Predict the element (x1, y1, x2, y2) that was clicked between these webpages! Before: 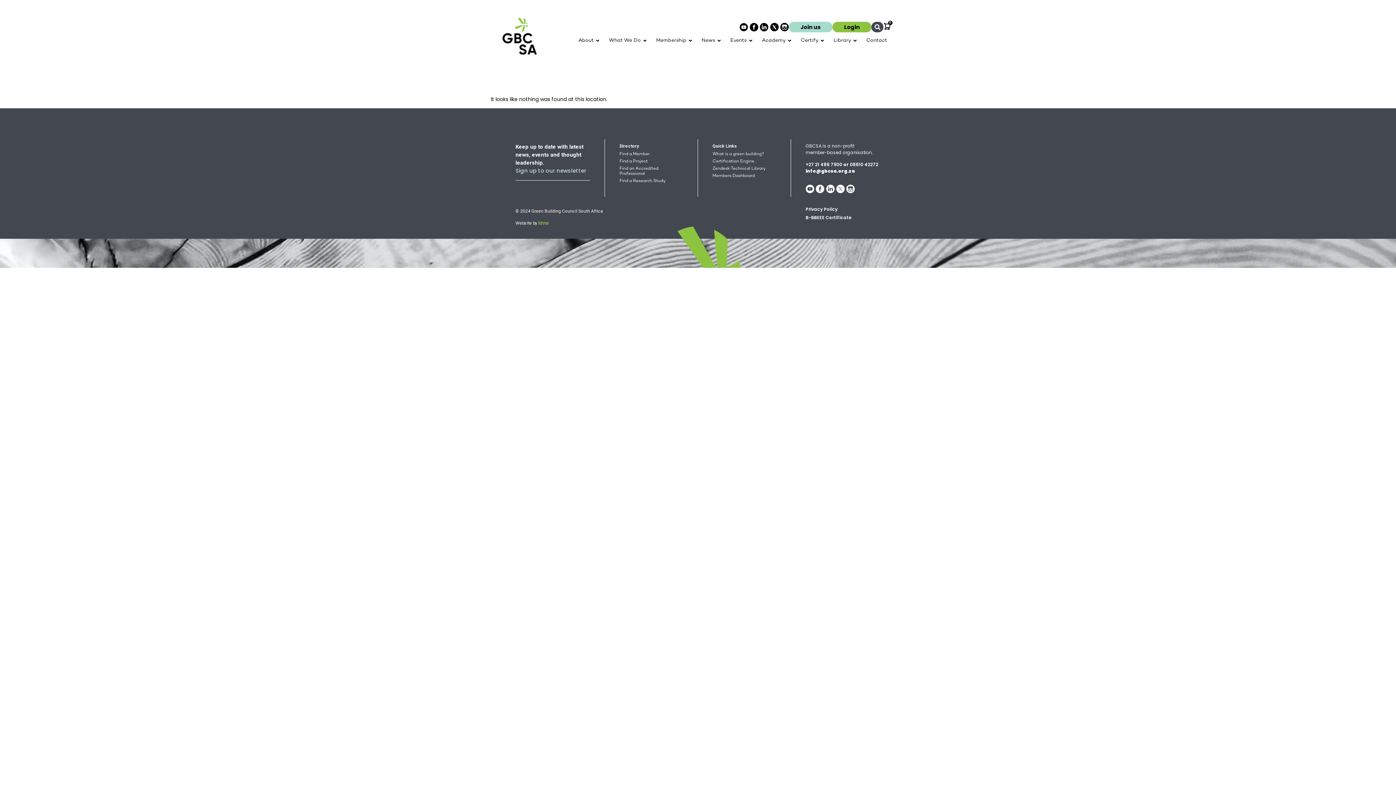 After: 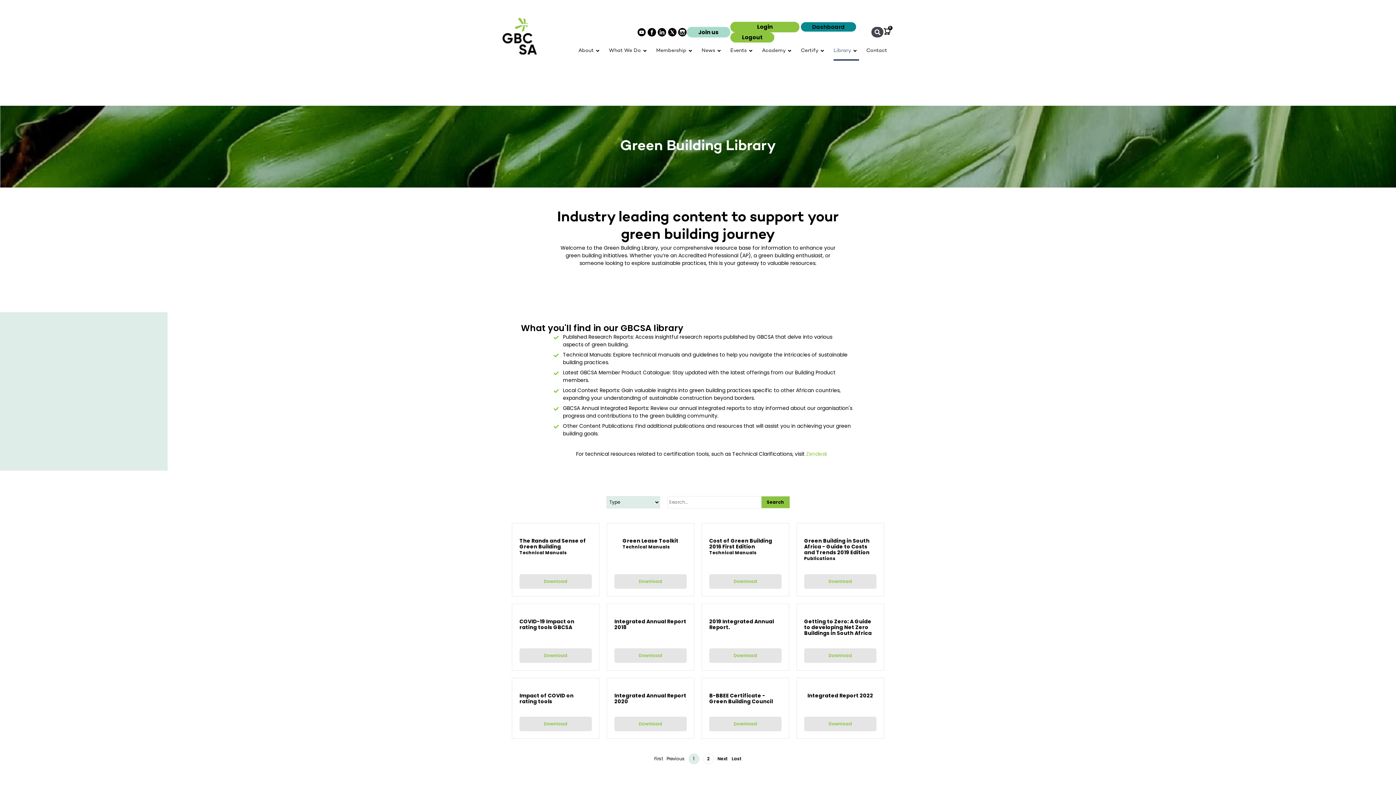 Action: label: Find a Research Study bbox: (619, 177, 683, 185)